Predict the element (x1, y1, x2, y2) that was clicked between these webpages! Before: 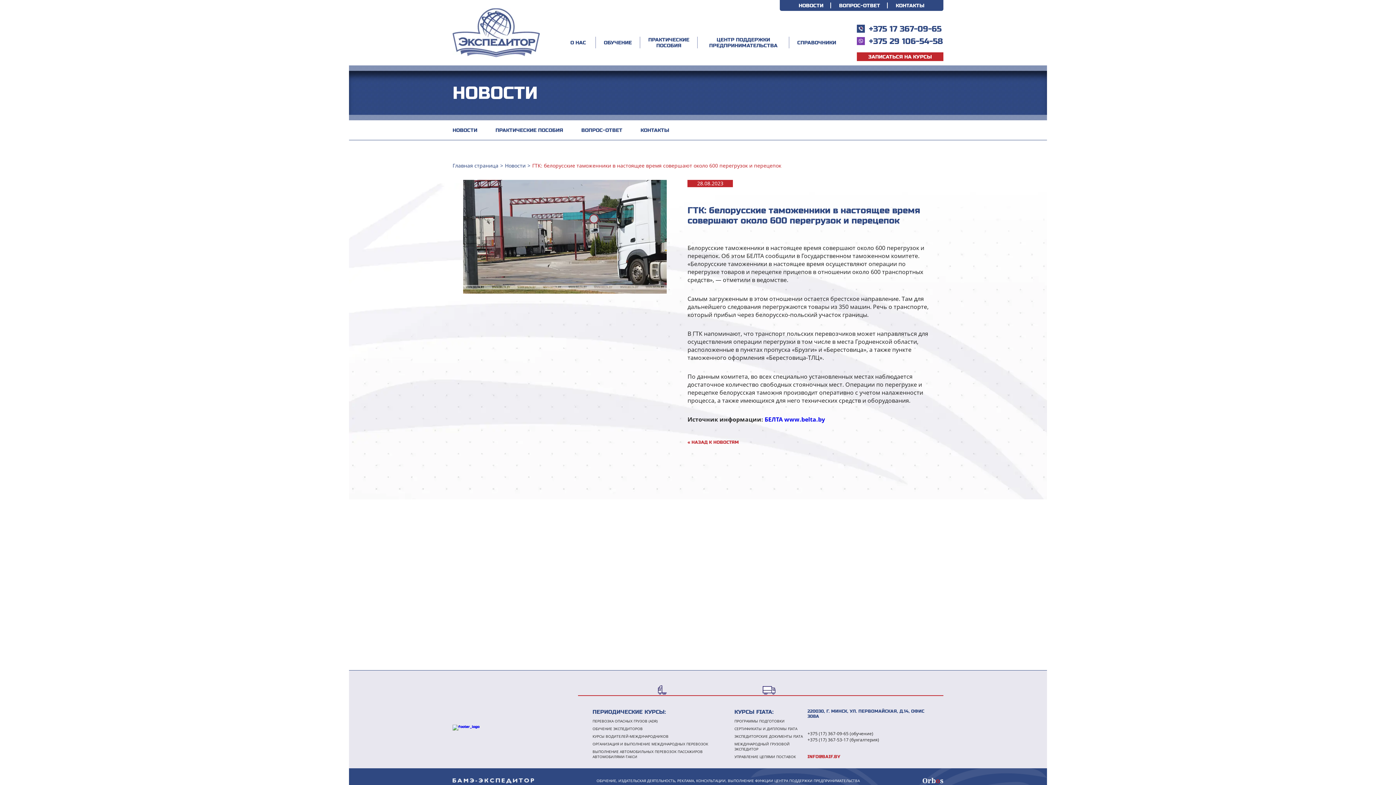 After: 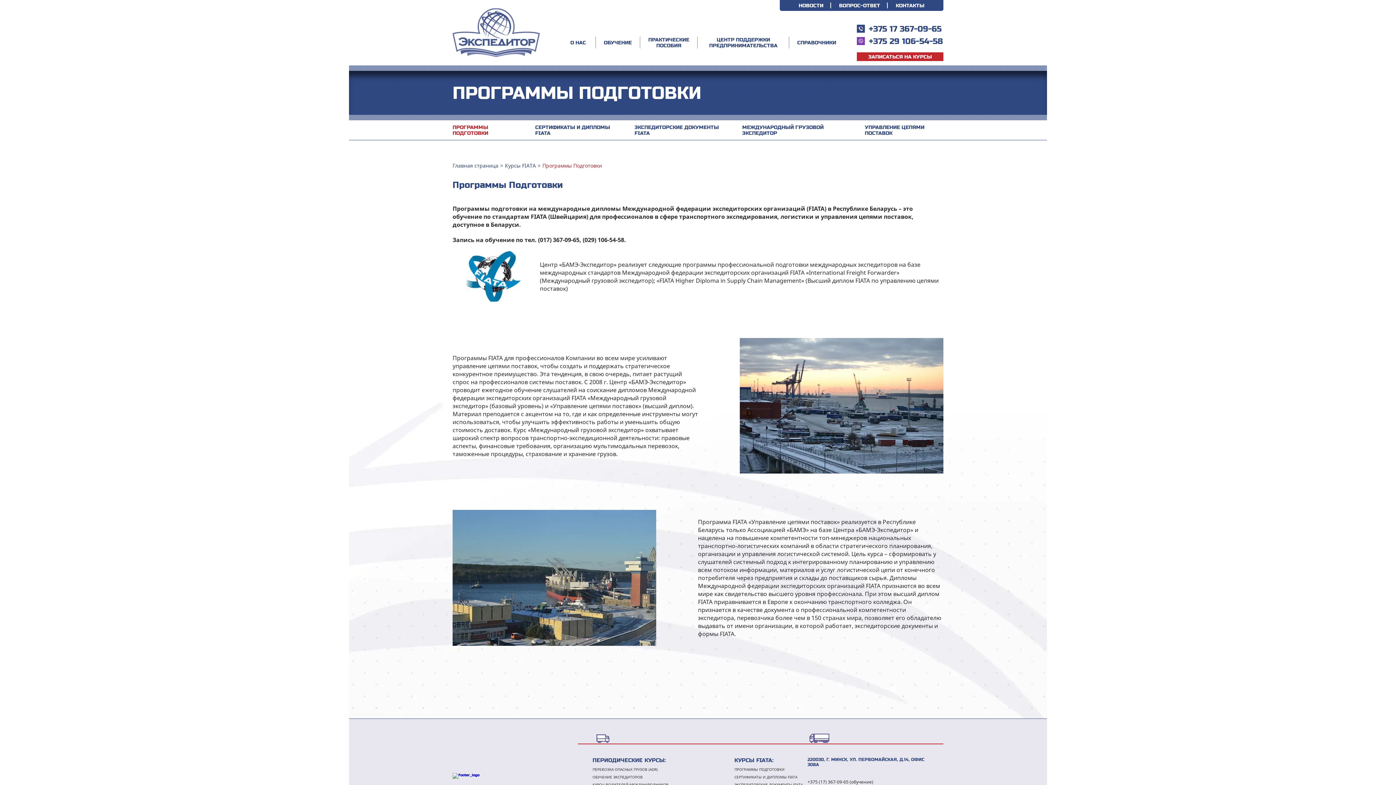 Action: label: ПРОГРАММЫ ПОДГОТОВКИ bbox: (734, 718, 807, 724)